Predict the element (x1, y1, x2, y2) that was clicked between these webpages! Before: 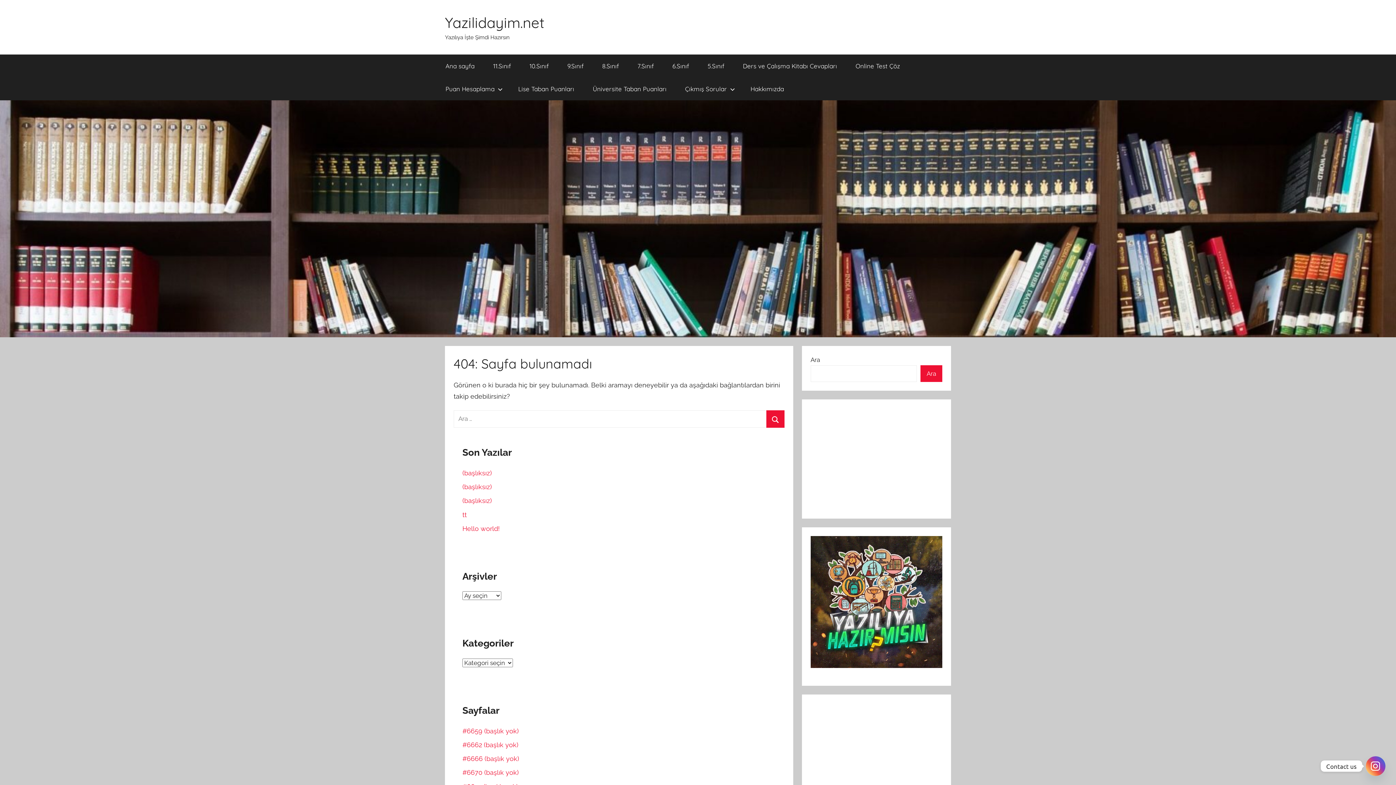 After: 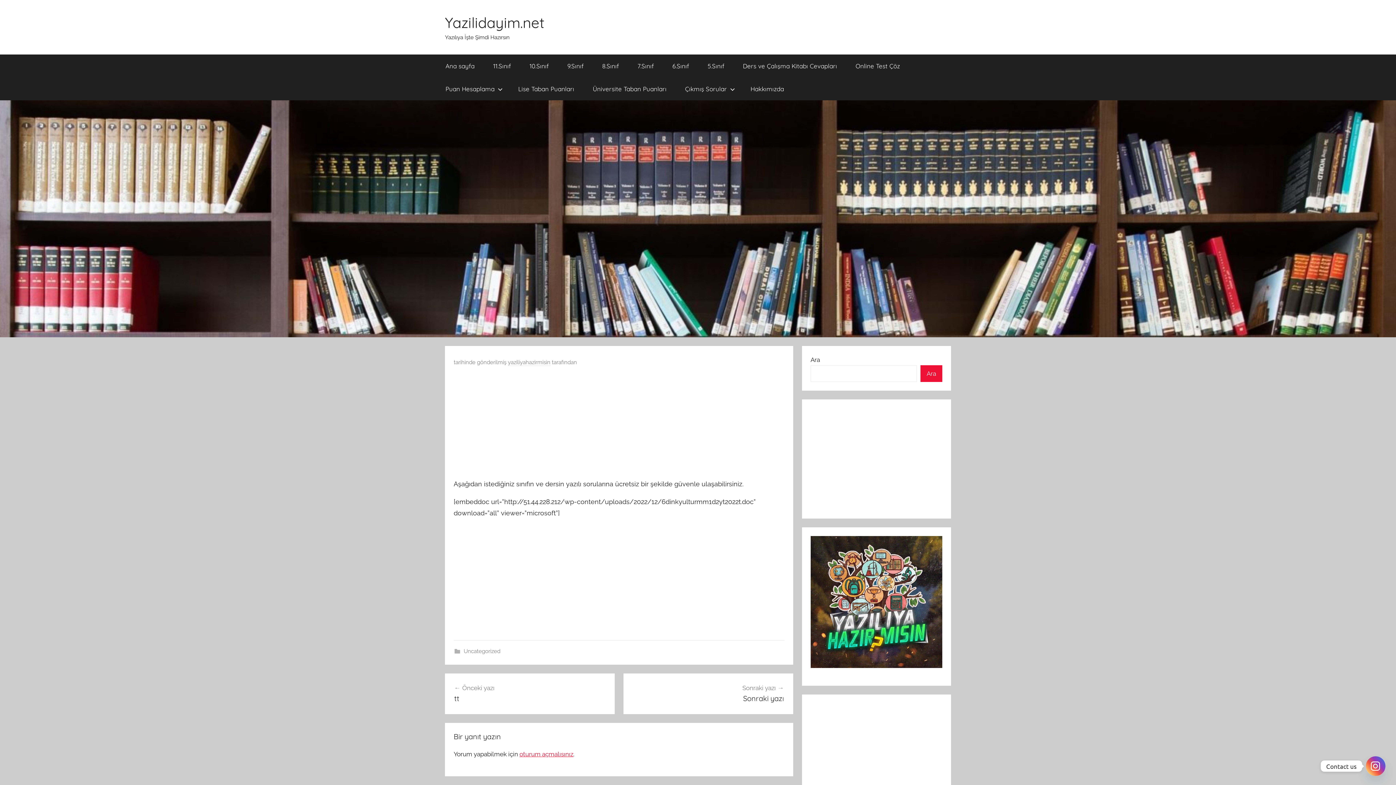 Action: bbox: (462, 497, 492, 504) label: (başlıksız)